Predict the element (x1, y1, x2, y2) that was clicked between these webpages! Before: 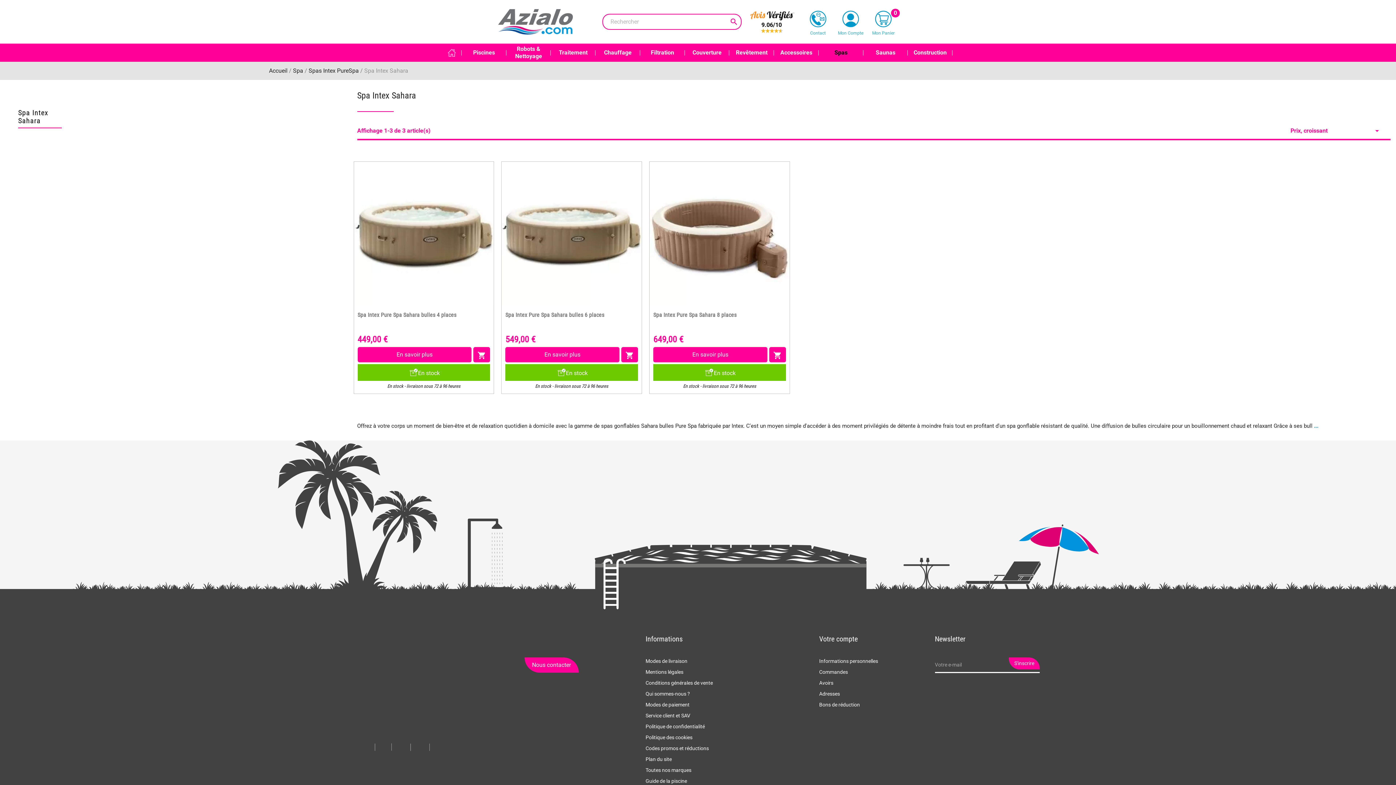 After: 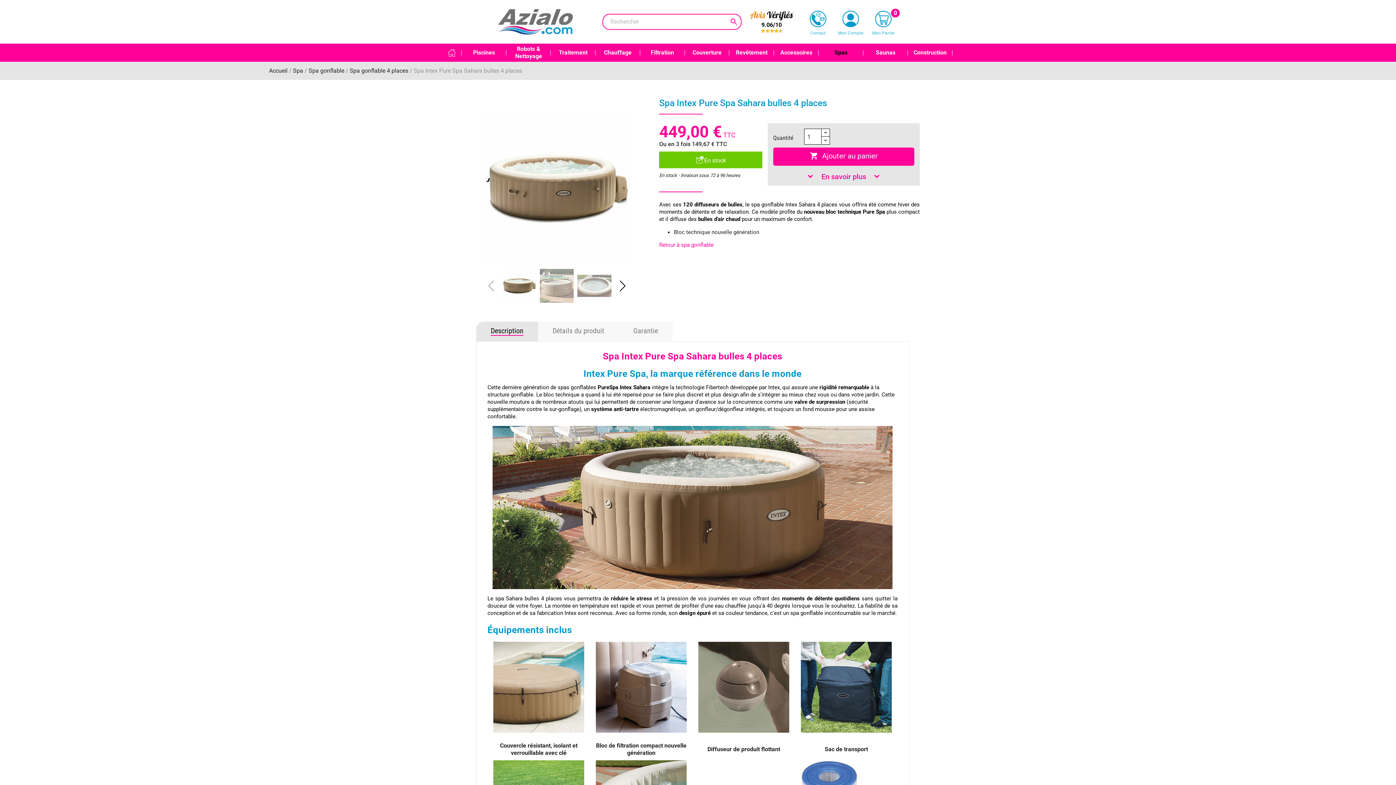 Action: label: keyboard_arrow_left
keyboard_arrow_right bbox: (354, 161, 493, 305)